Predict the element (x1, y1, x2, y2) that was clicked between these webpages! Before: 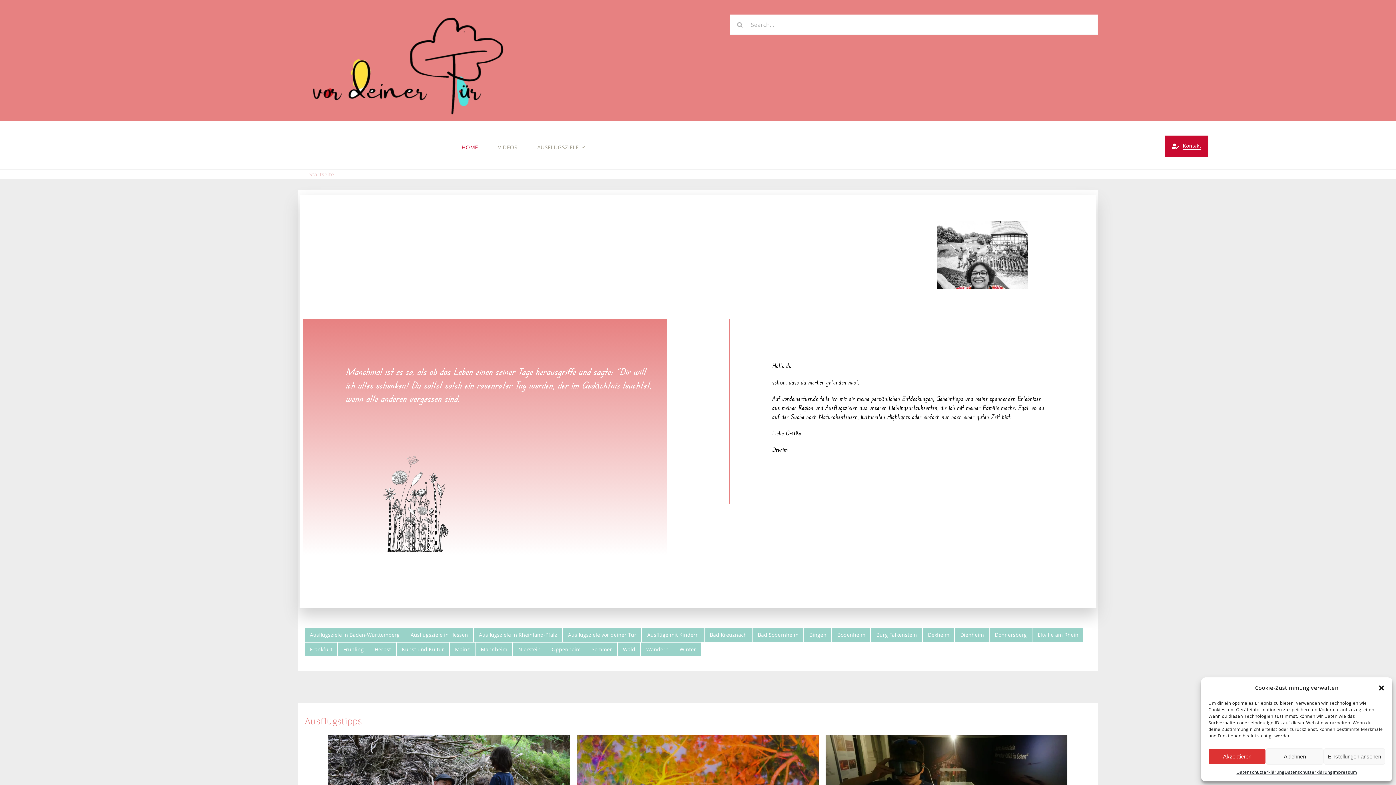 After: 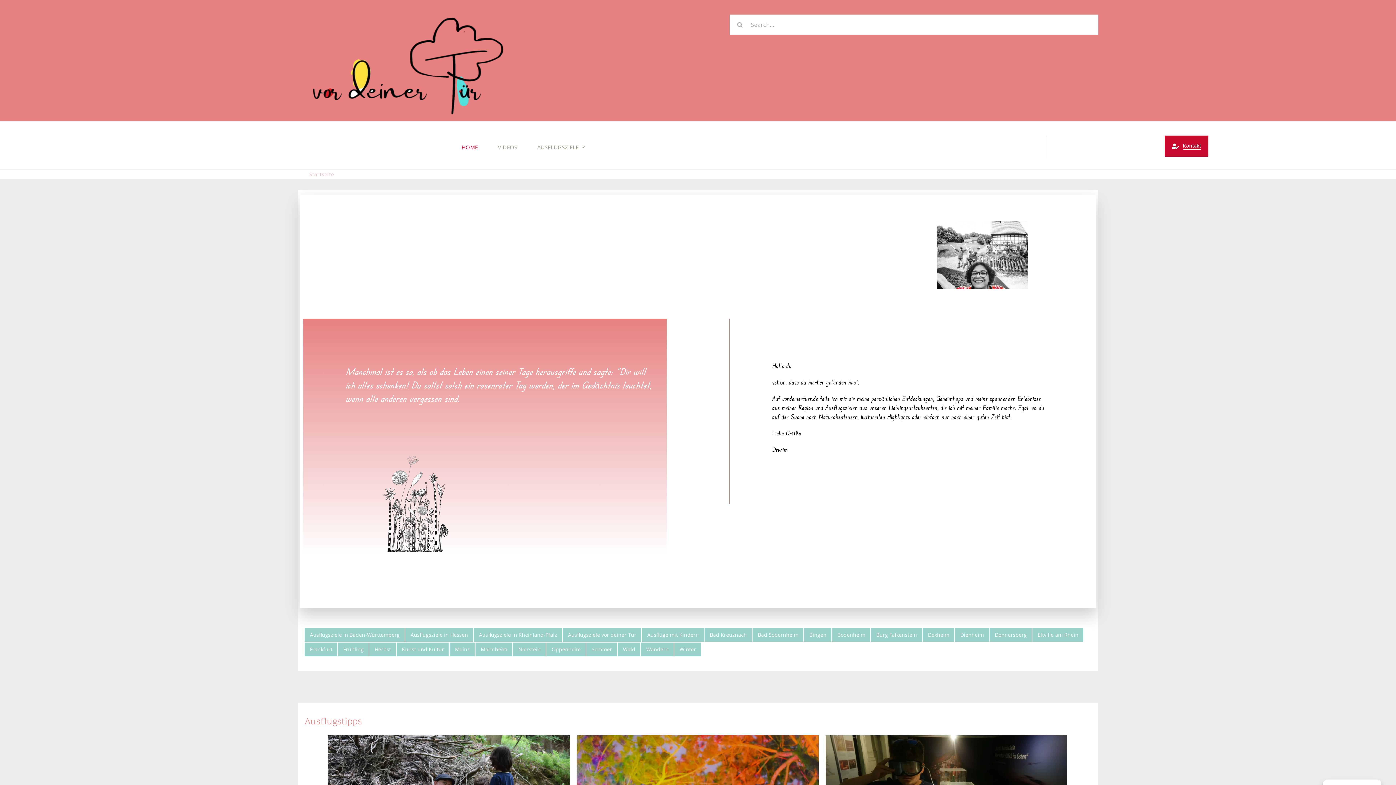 Action: bbox: (1378, 684, 1385, 691) label: Dialog schließen